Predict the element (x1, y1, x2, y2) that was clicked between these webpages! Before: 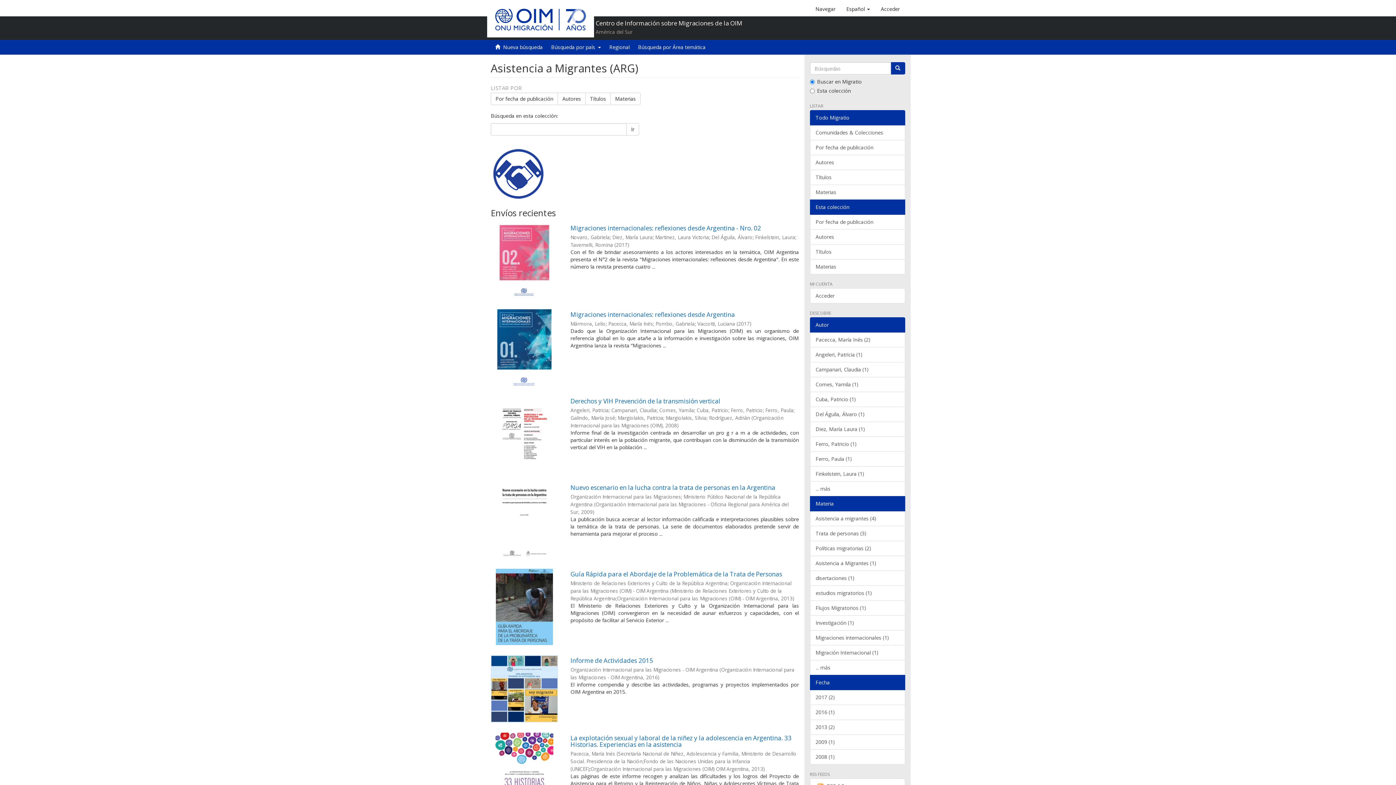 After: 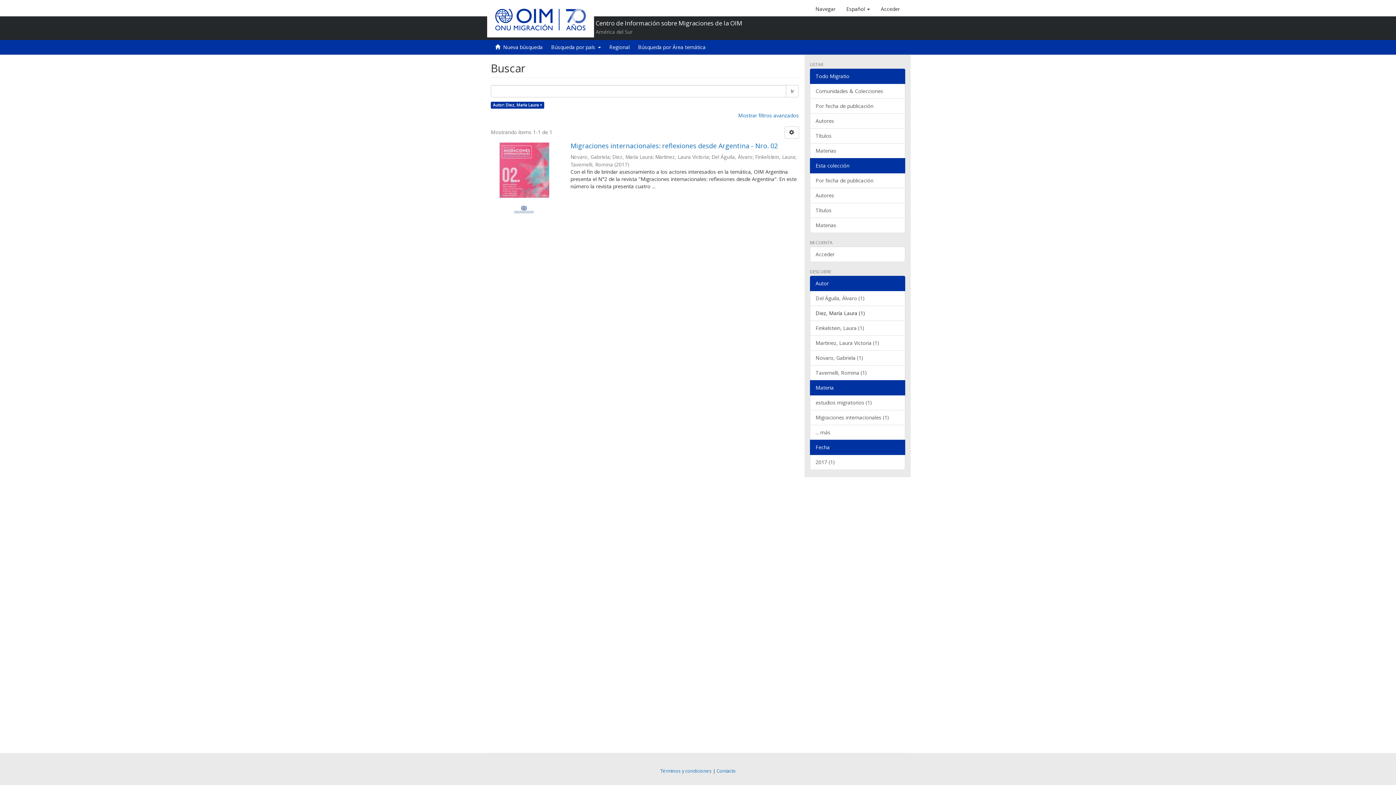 Action: bbox: (810, 421, 905, 437) label: Diez, María Laura (1)